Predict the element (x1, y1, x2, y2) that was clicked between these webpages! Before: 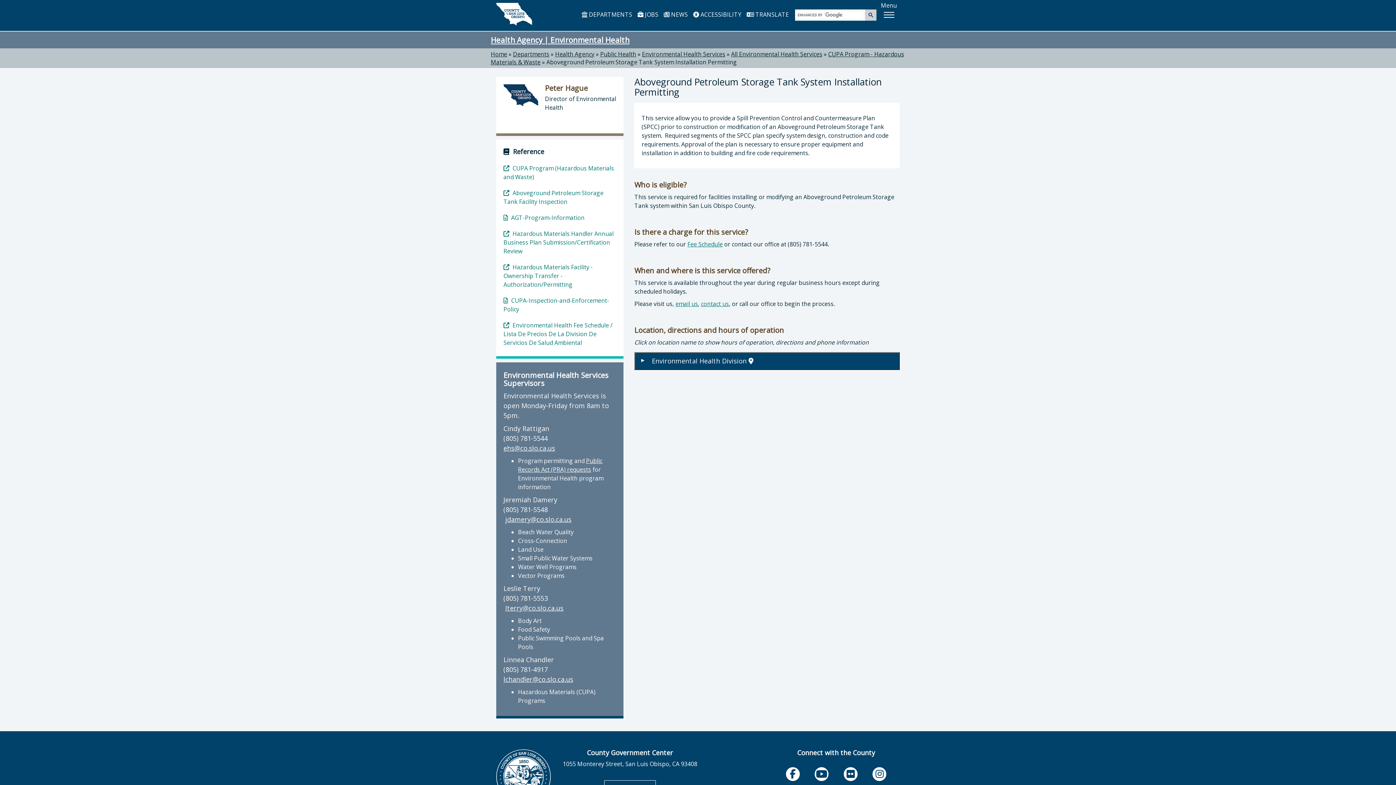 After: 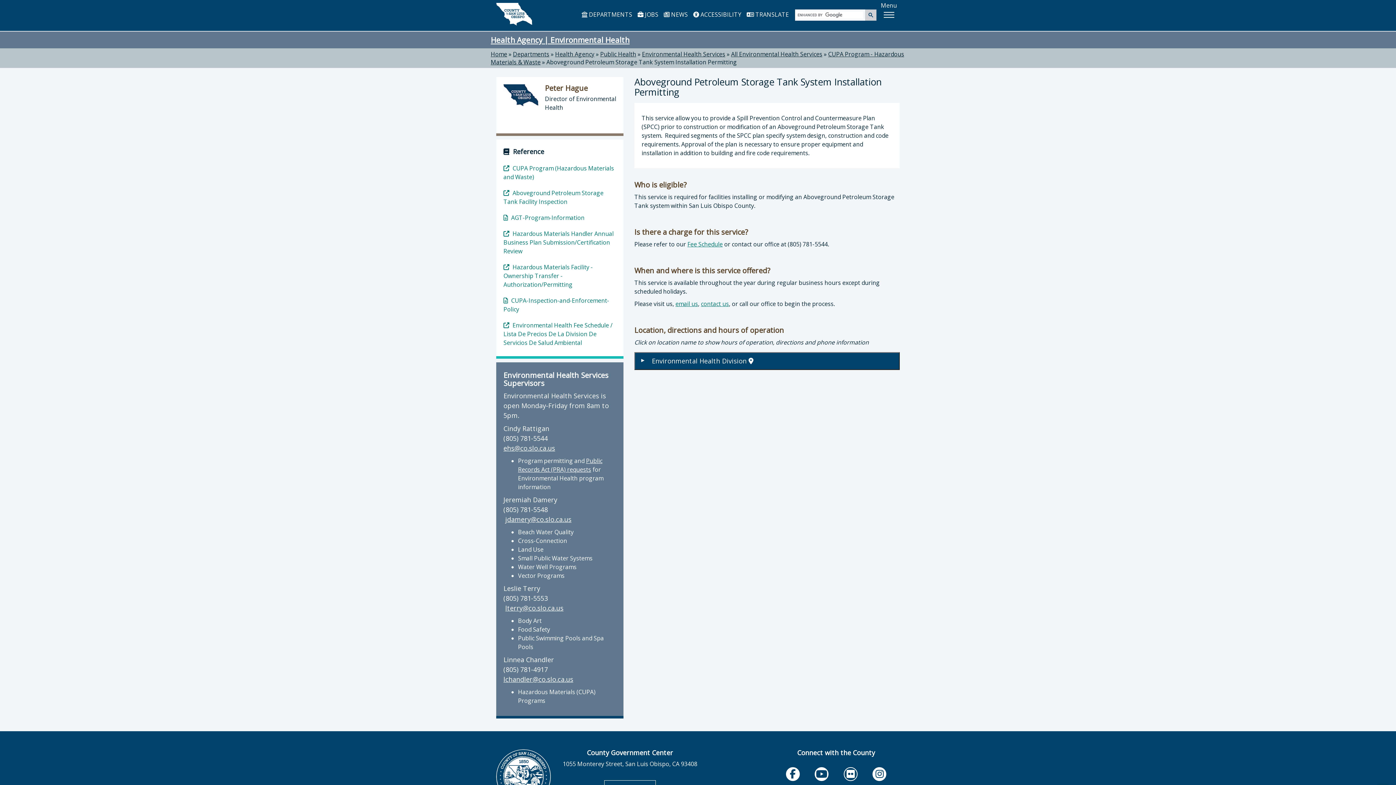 Action: label: flickr, opens in new tab bbox: (846, 768, 854, 780)